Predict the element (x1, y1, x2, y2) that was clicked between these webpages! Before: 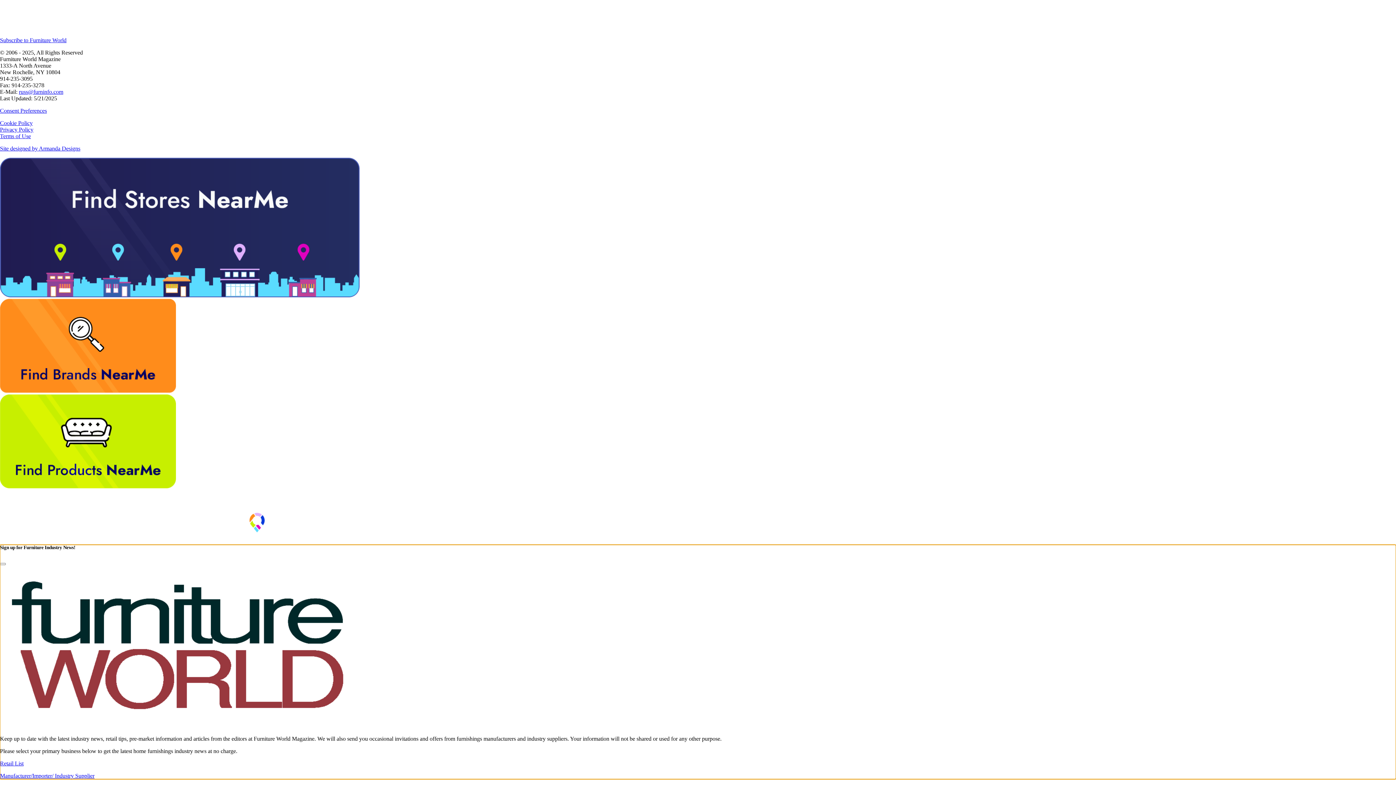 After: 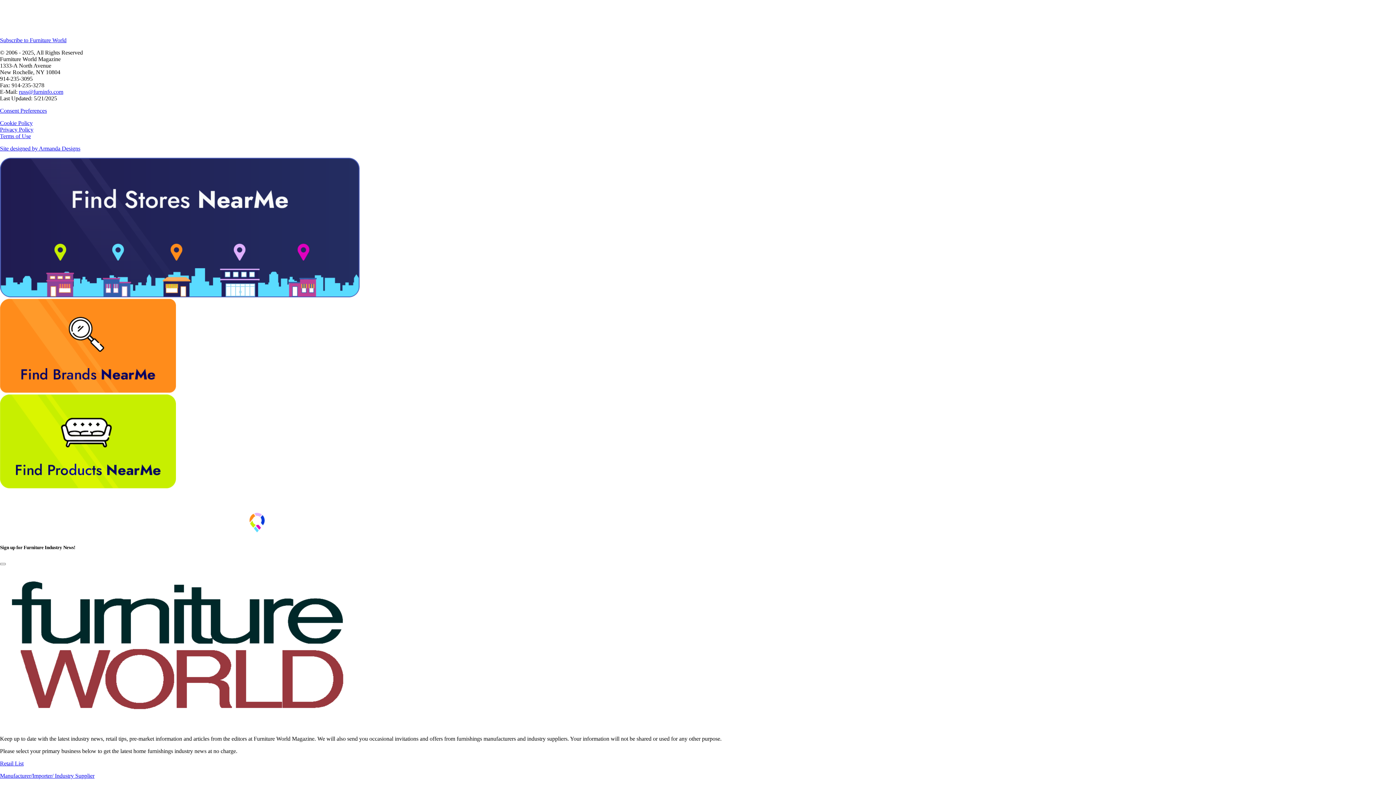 Action: bbox: (53, 173, 95, 179) label: Marketing Articles